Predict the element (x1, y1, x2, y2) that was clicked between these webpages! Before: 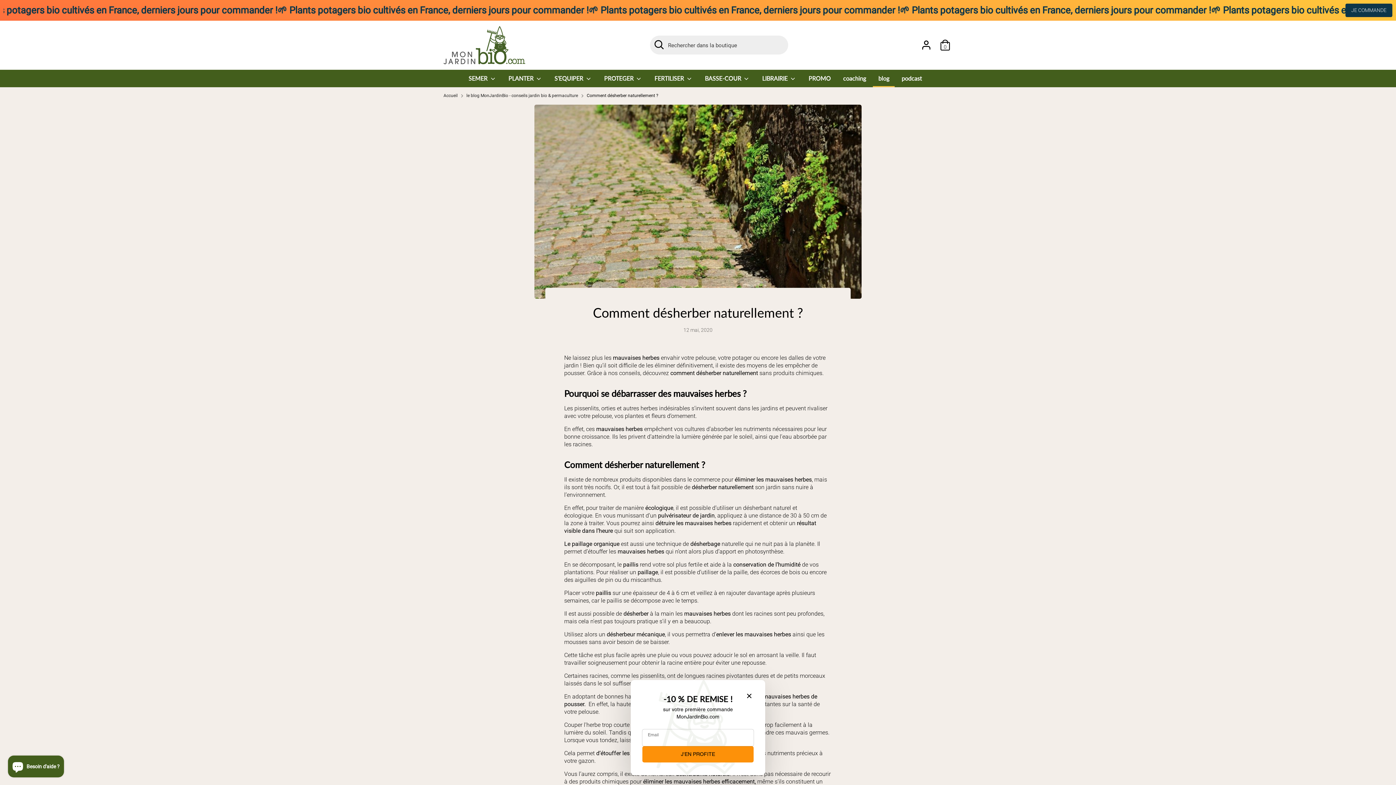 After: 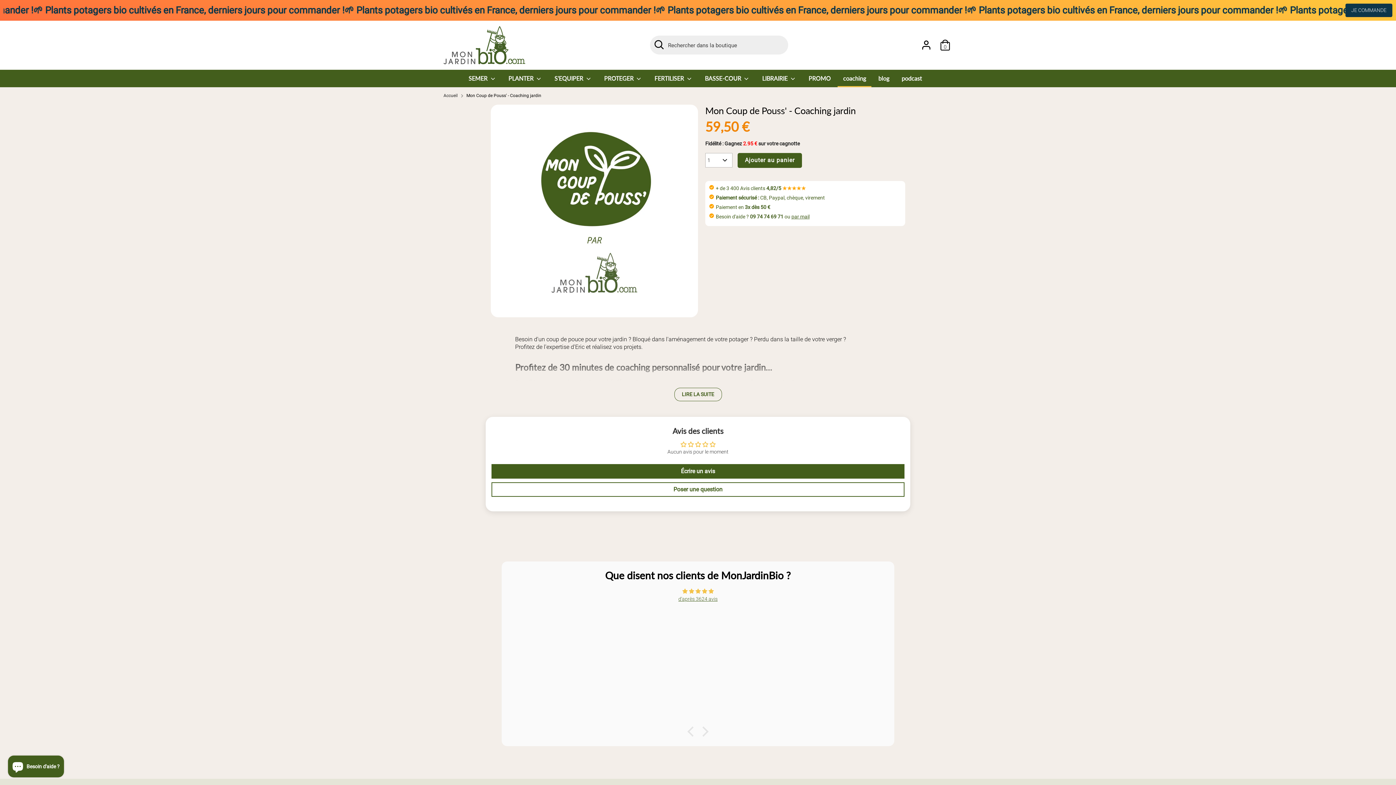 Action: bbox: (837, 74, 871, 87) label: coaching